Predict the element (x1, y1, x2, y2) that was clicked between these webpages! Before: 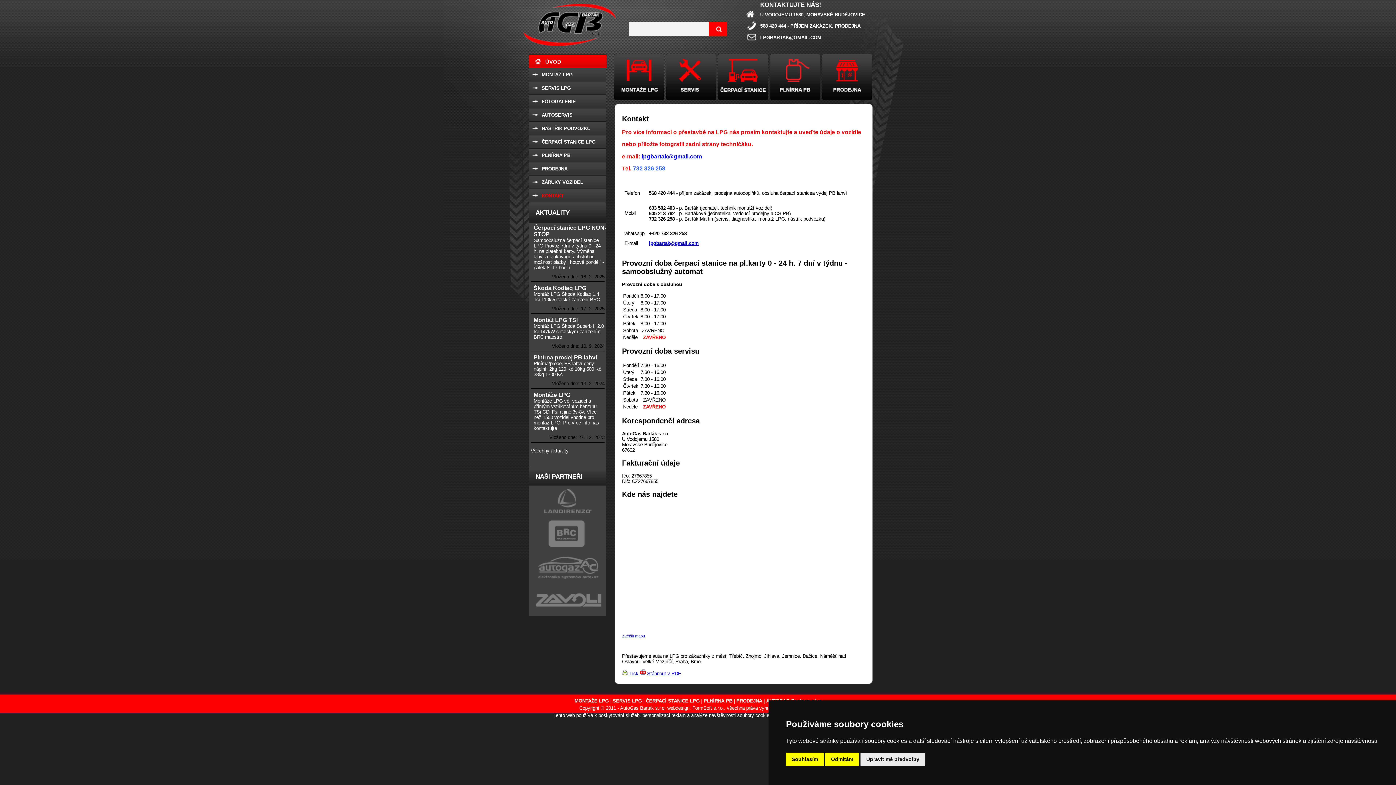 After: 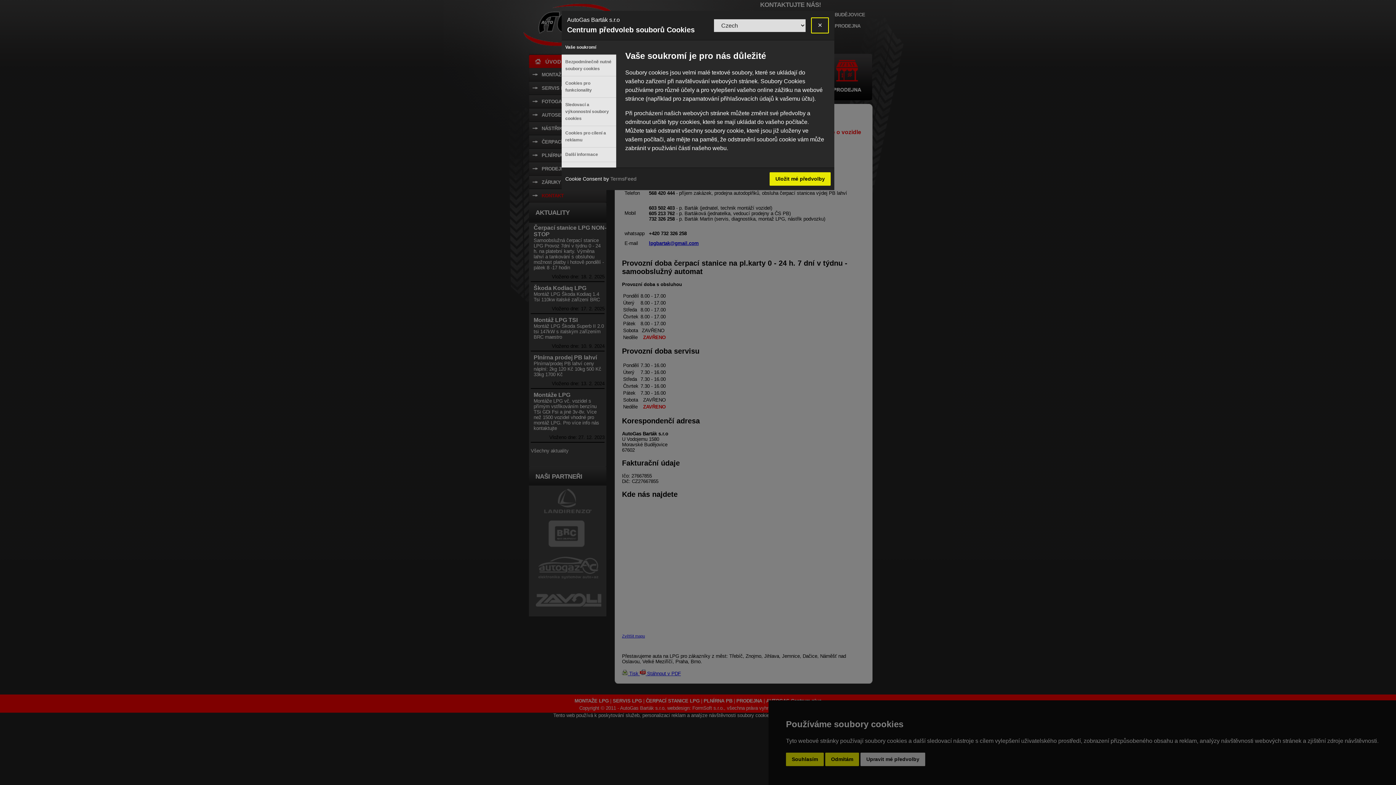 Action: bbox: (860, 753, 925, 766) label: Upravit mé předvolby